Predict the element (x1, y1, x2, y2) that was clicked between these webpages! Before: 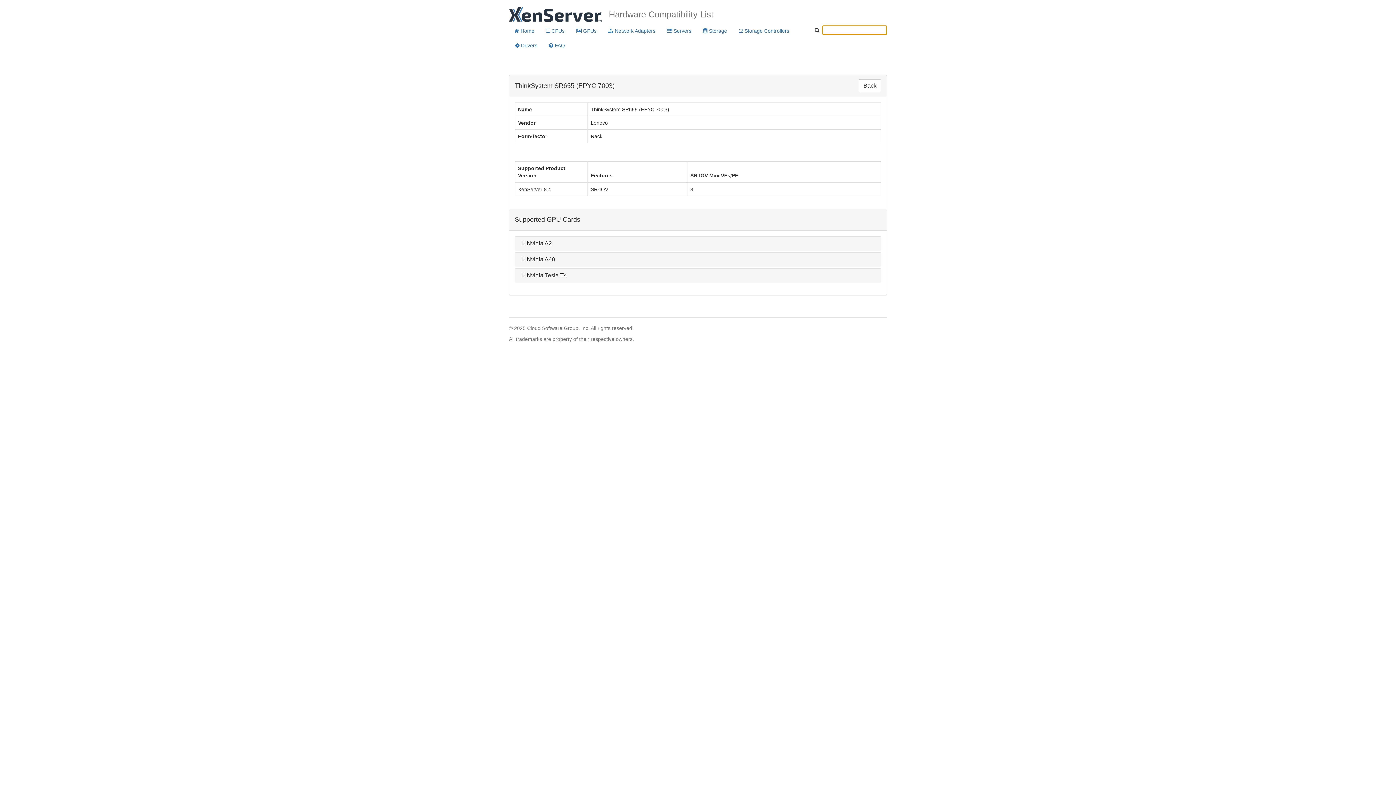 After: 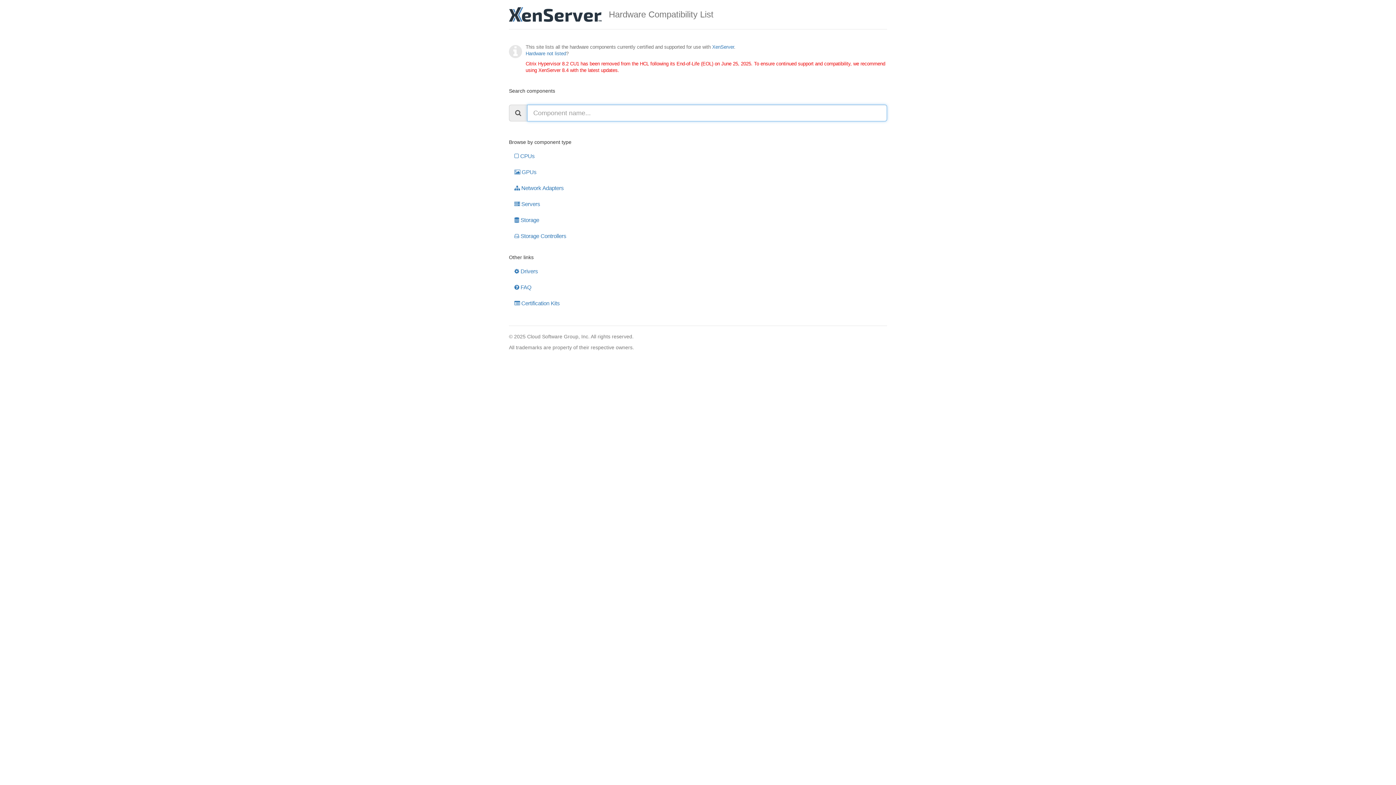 Action: bbox: (509, 23, 540, 38) label:  Home